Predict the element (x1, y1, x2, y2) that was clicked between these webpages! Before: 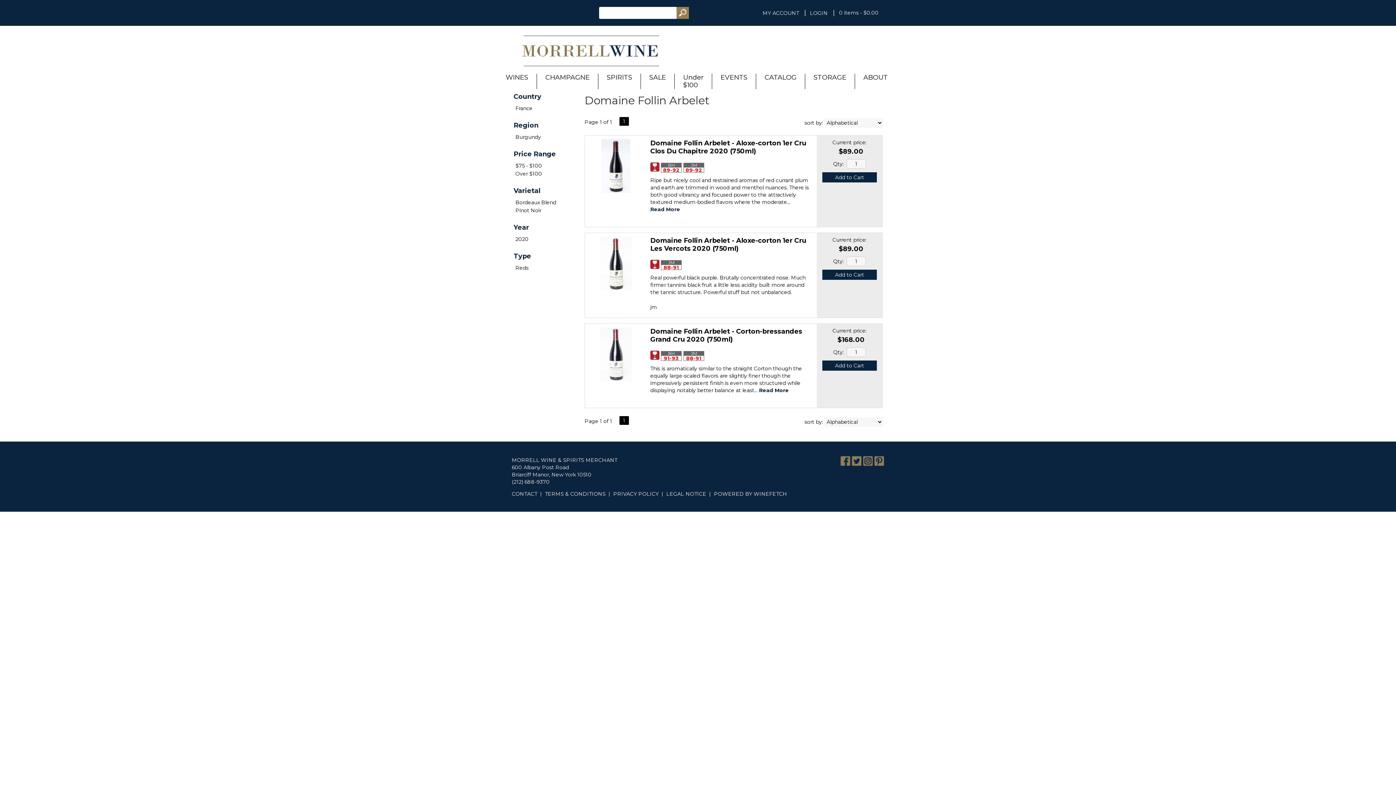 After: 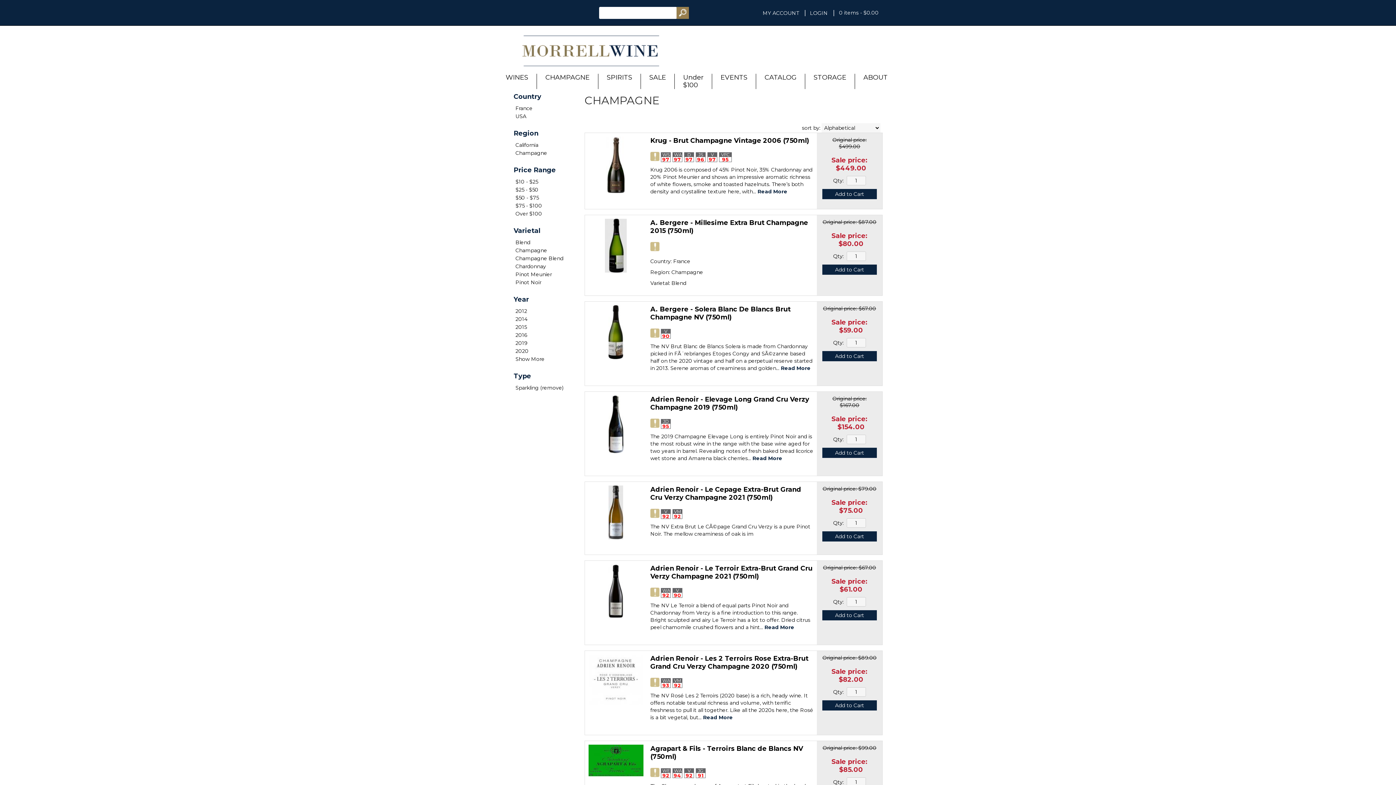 Action: label: CHAMPAGNE bbox: (543, 73, 592, 81)